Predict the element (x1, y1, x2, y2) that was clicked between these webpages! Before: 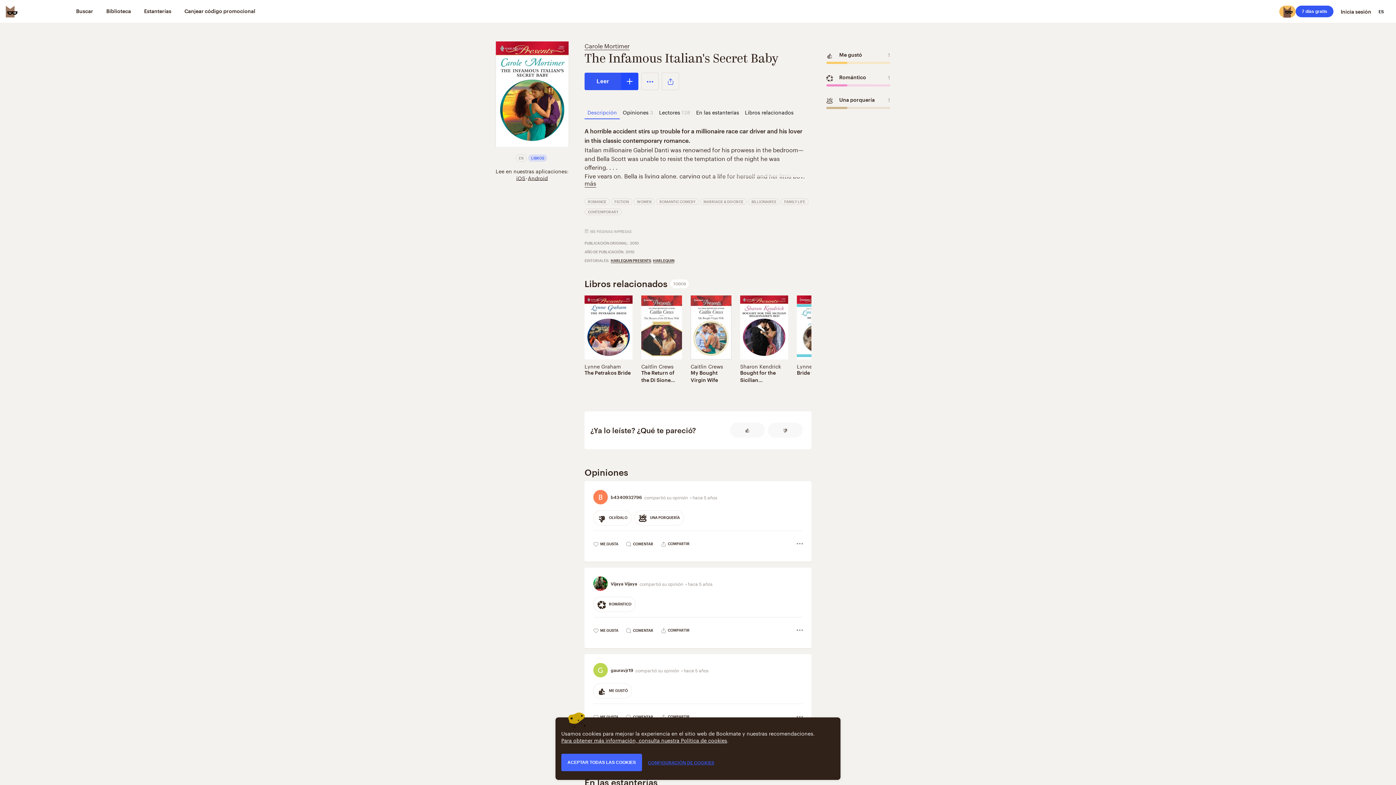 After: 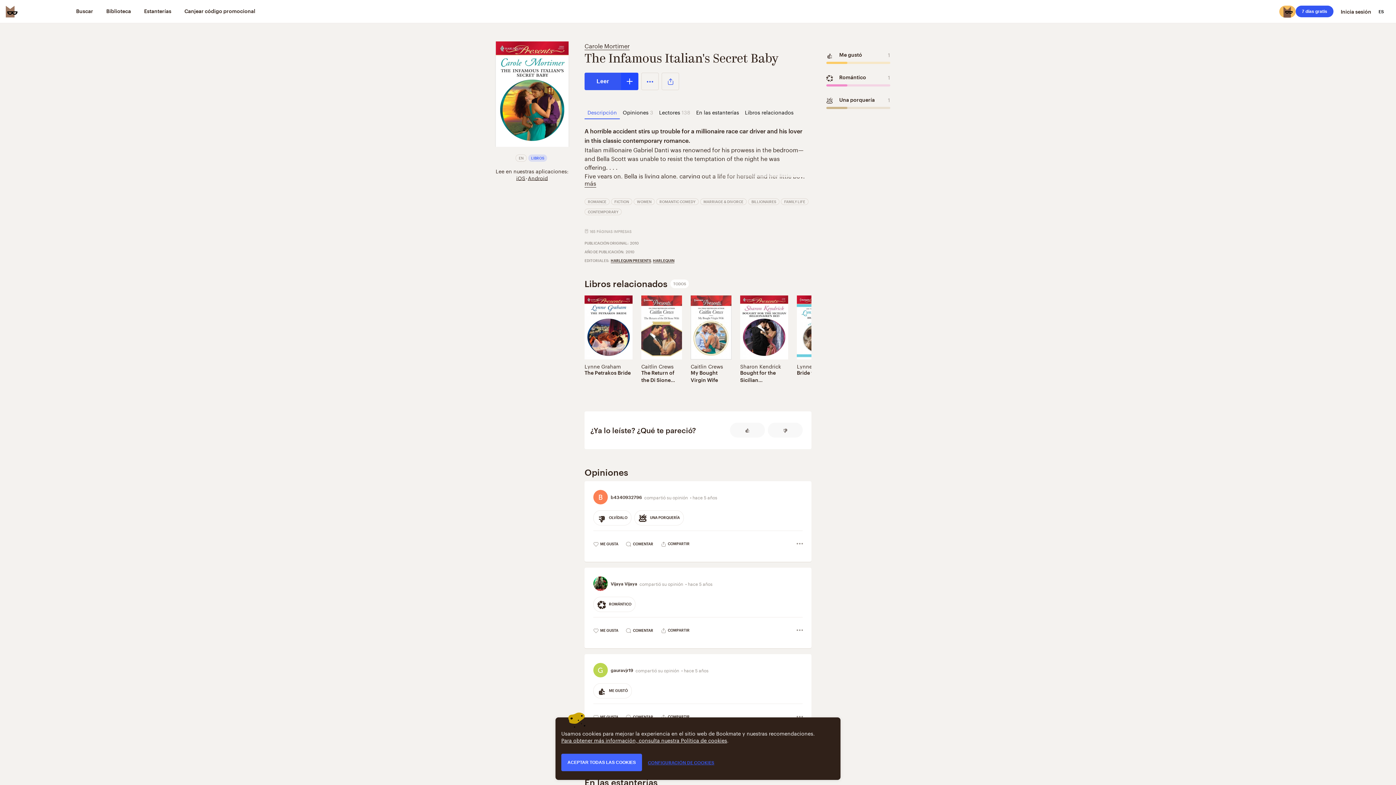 Action: bbox: (794, 624, 805, 637)